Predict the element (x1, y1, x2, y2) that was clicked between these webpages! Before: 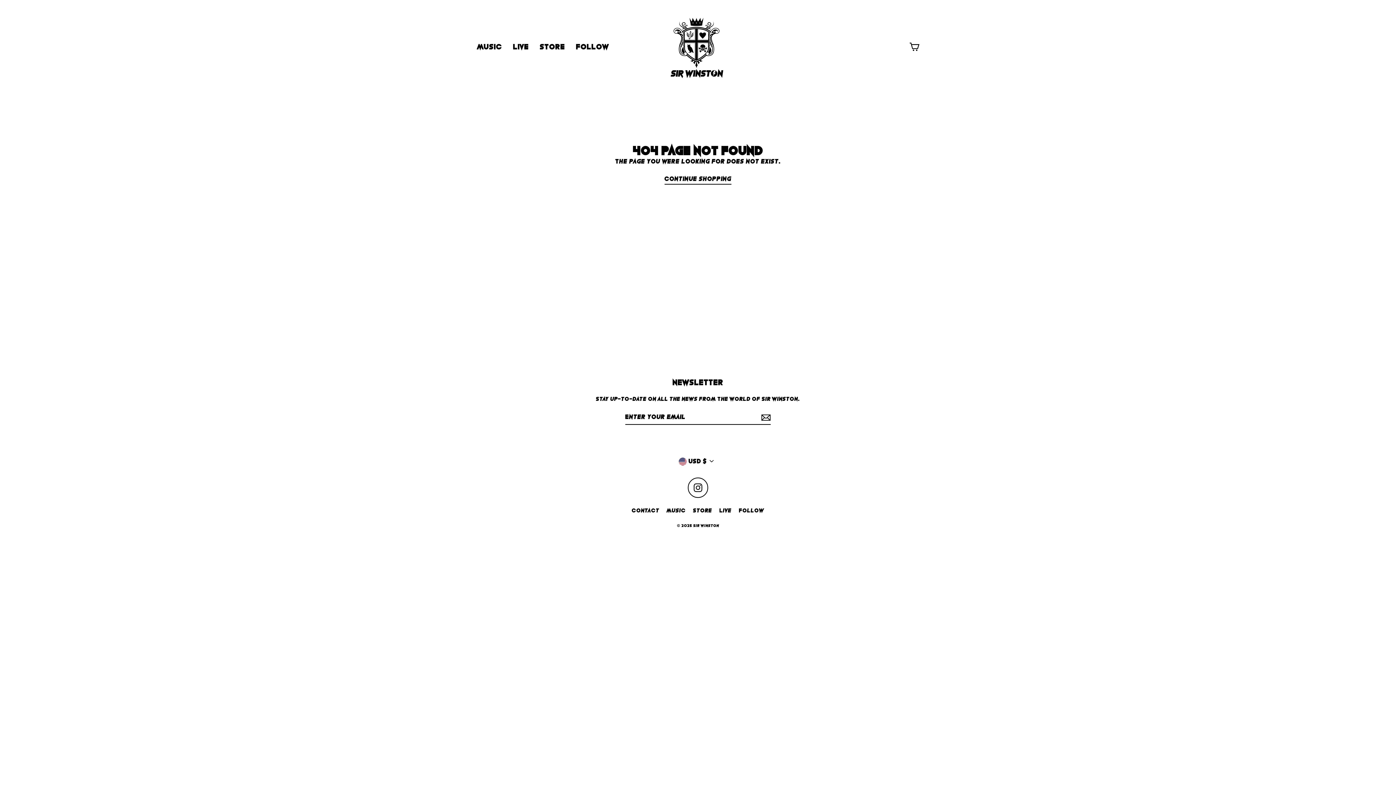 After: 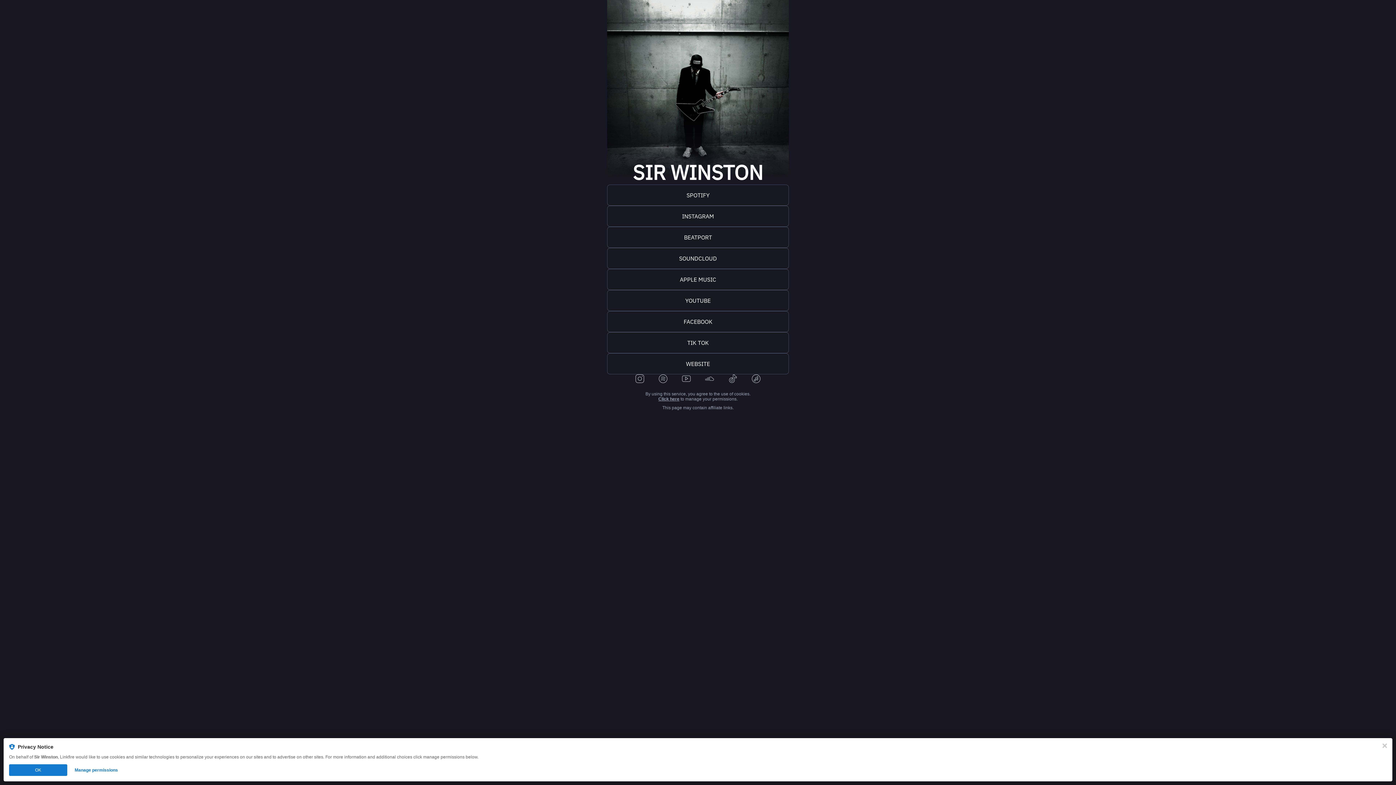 Action: label: Follow bbox: (735, 505, 768, 516)